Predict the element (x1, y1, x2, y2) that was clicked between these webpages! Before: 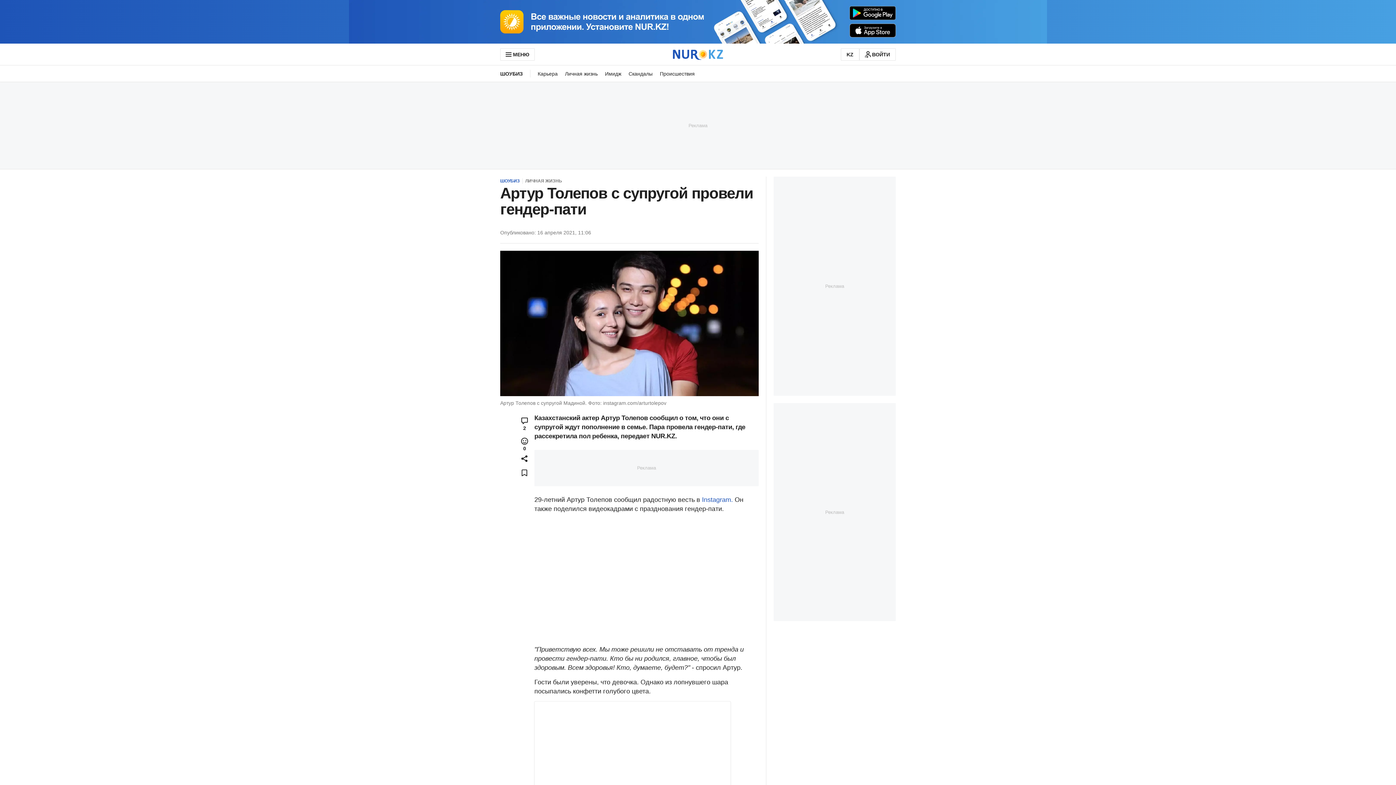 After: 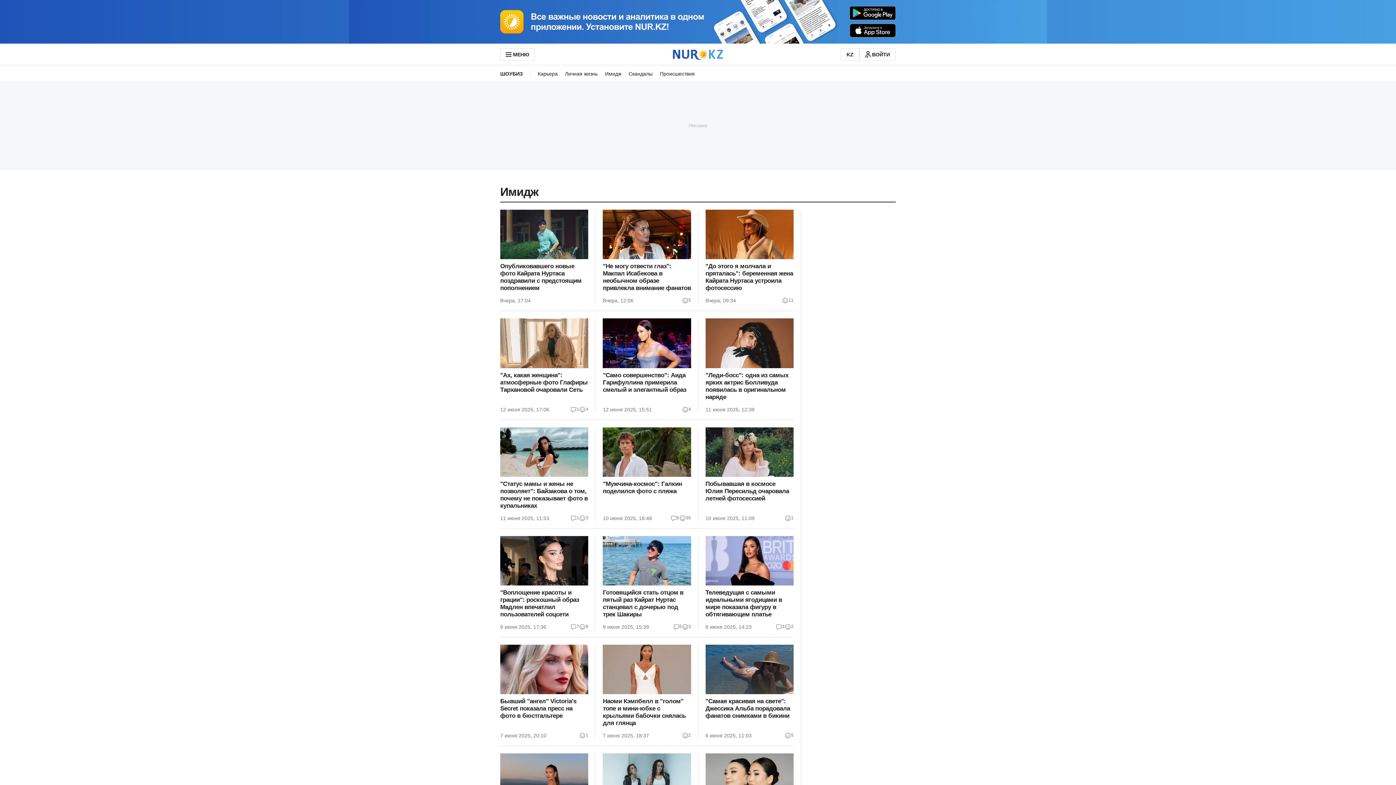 Action: bbox: (601, 65, 625, 81) label: Имидж